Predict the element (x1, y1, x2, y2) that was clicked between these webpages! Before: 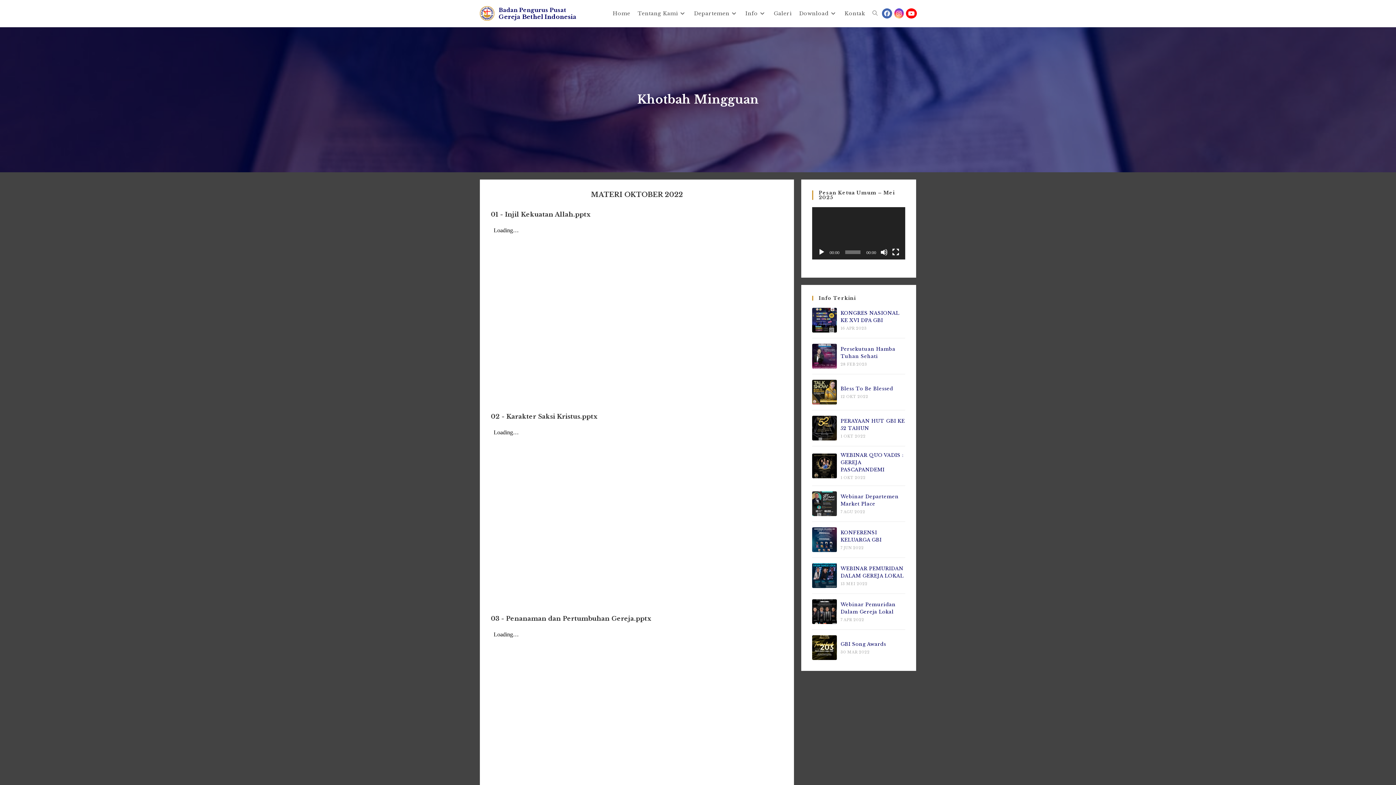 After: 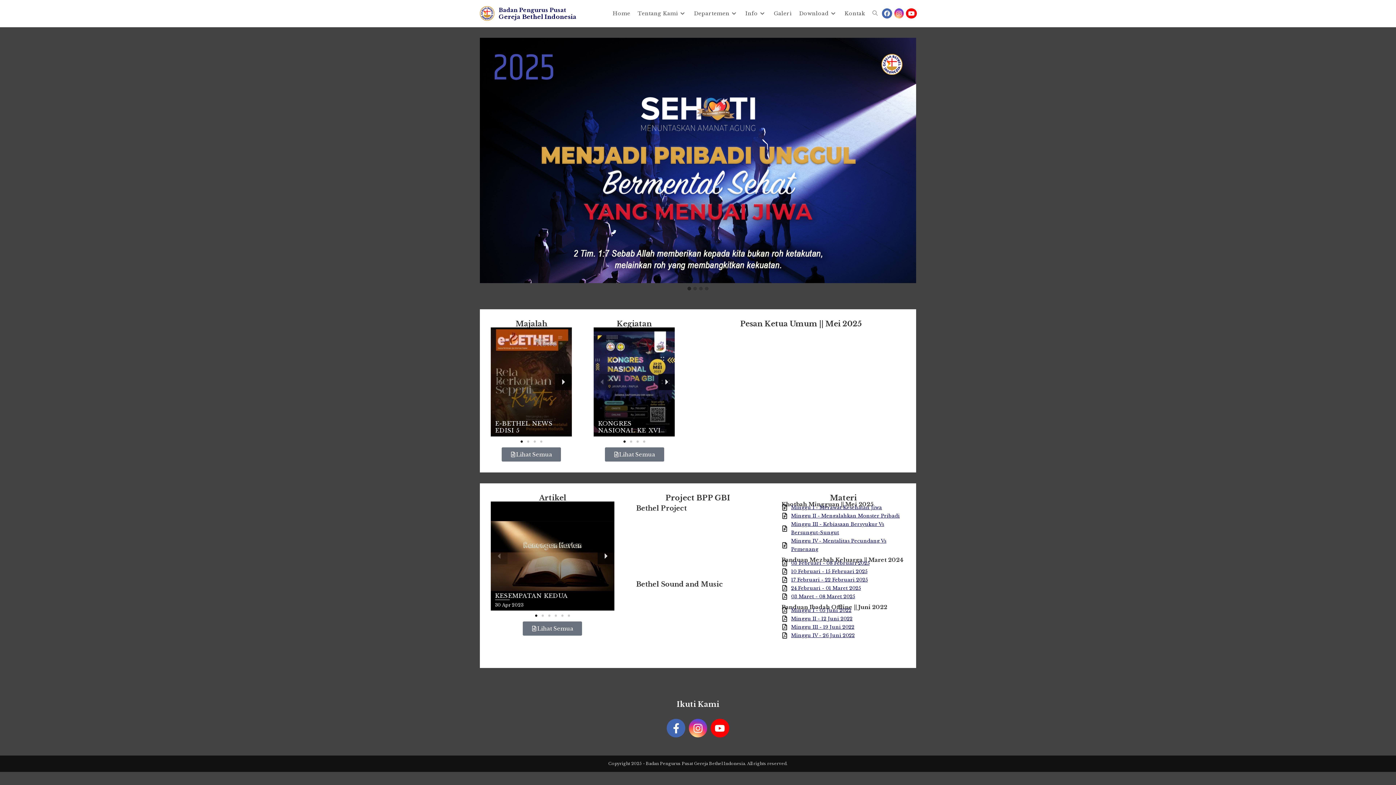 Action: label: Home bbox: (609, 0, 634, 26)